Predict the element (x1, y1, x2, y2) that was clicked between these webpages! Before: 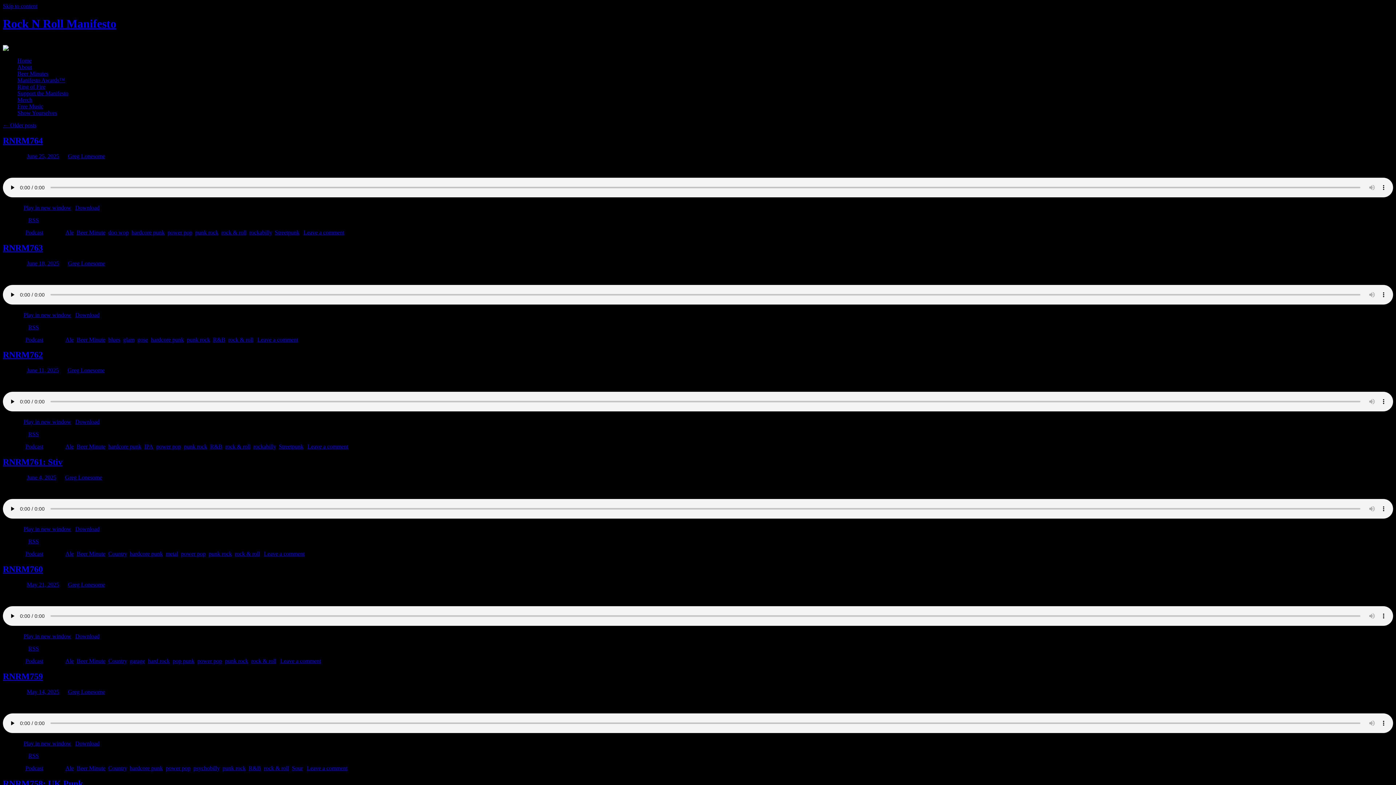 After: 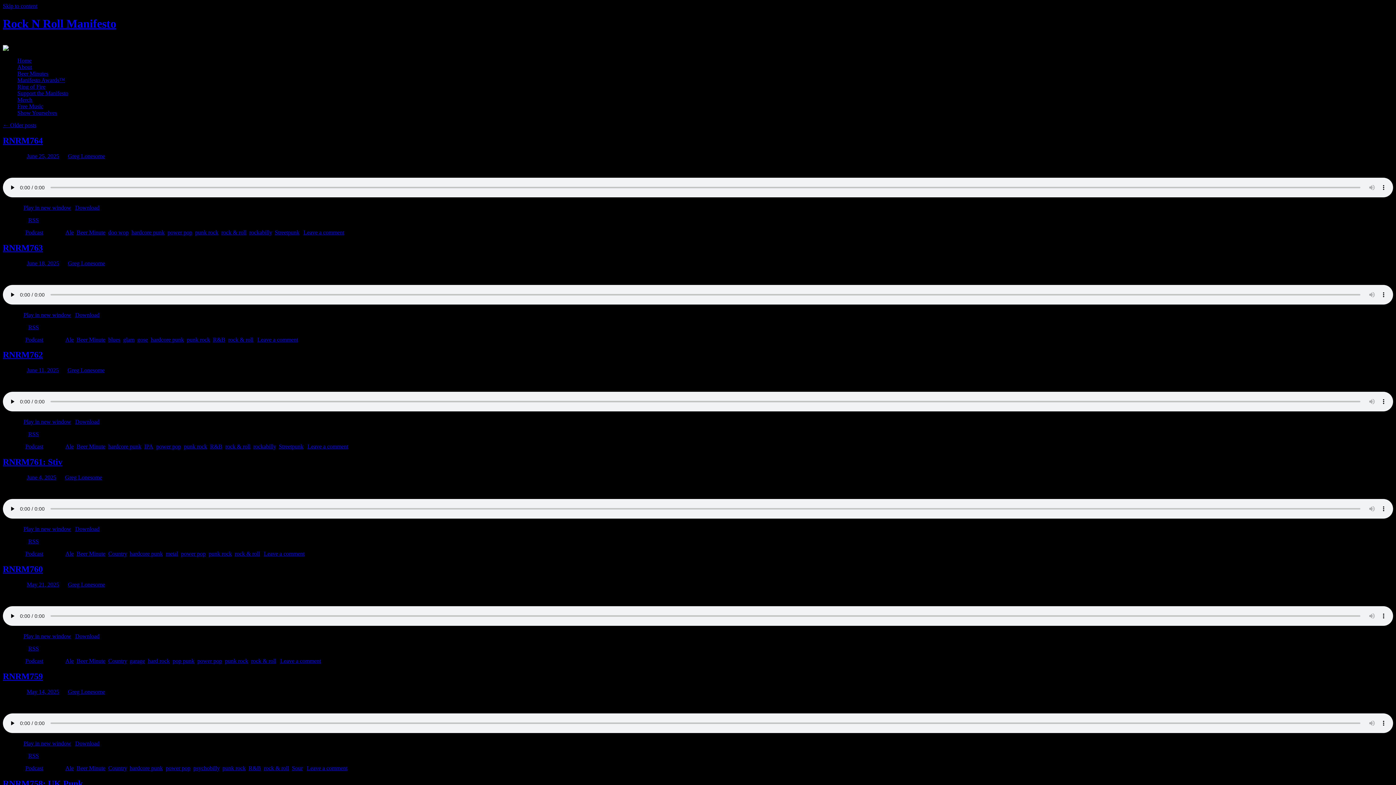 Action: label: garage bbox: (129, 658, 145, 664)